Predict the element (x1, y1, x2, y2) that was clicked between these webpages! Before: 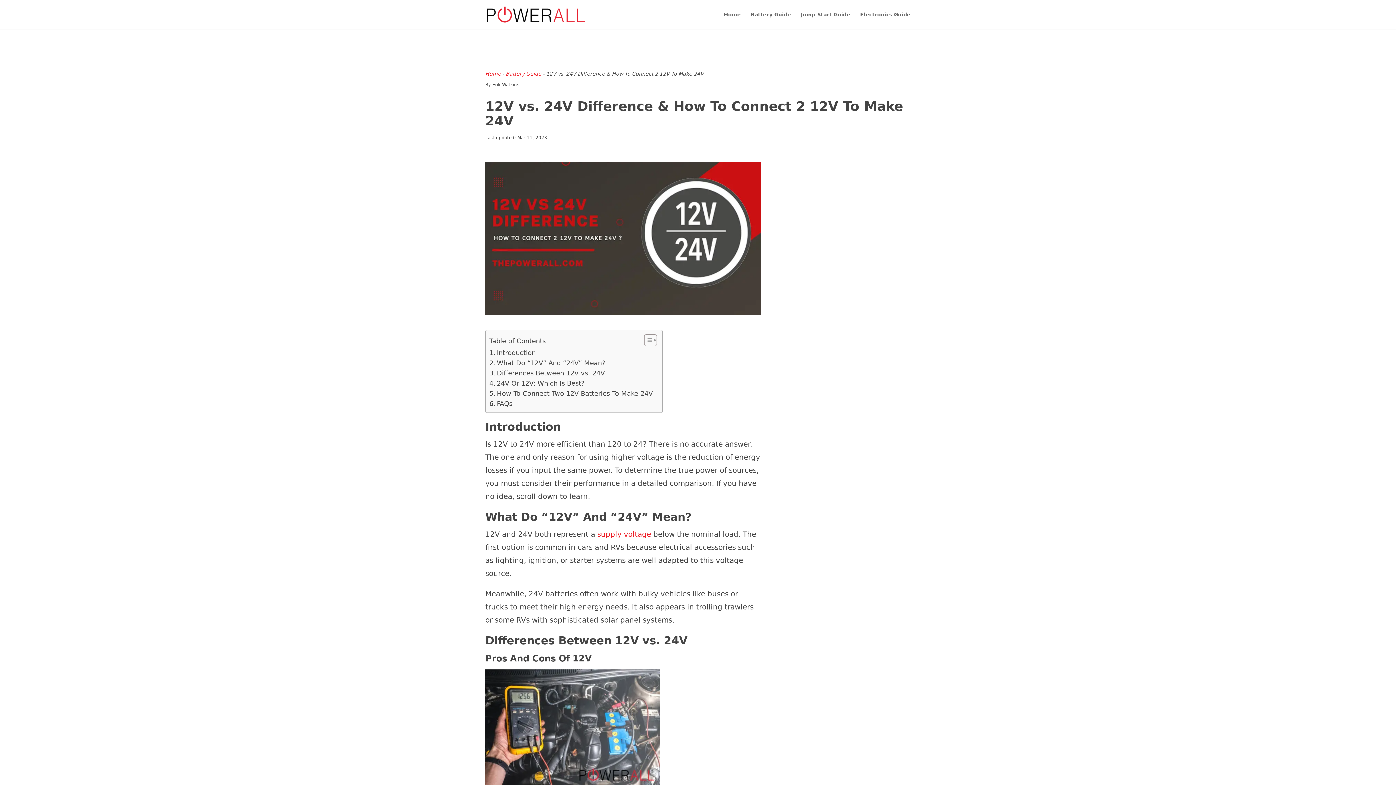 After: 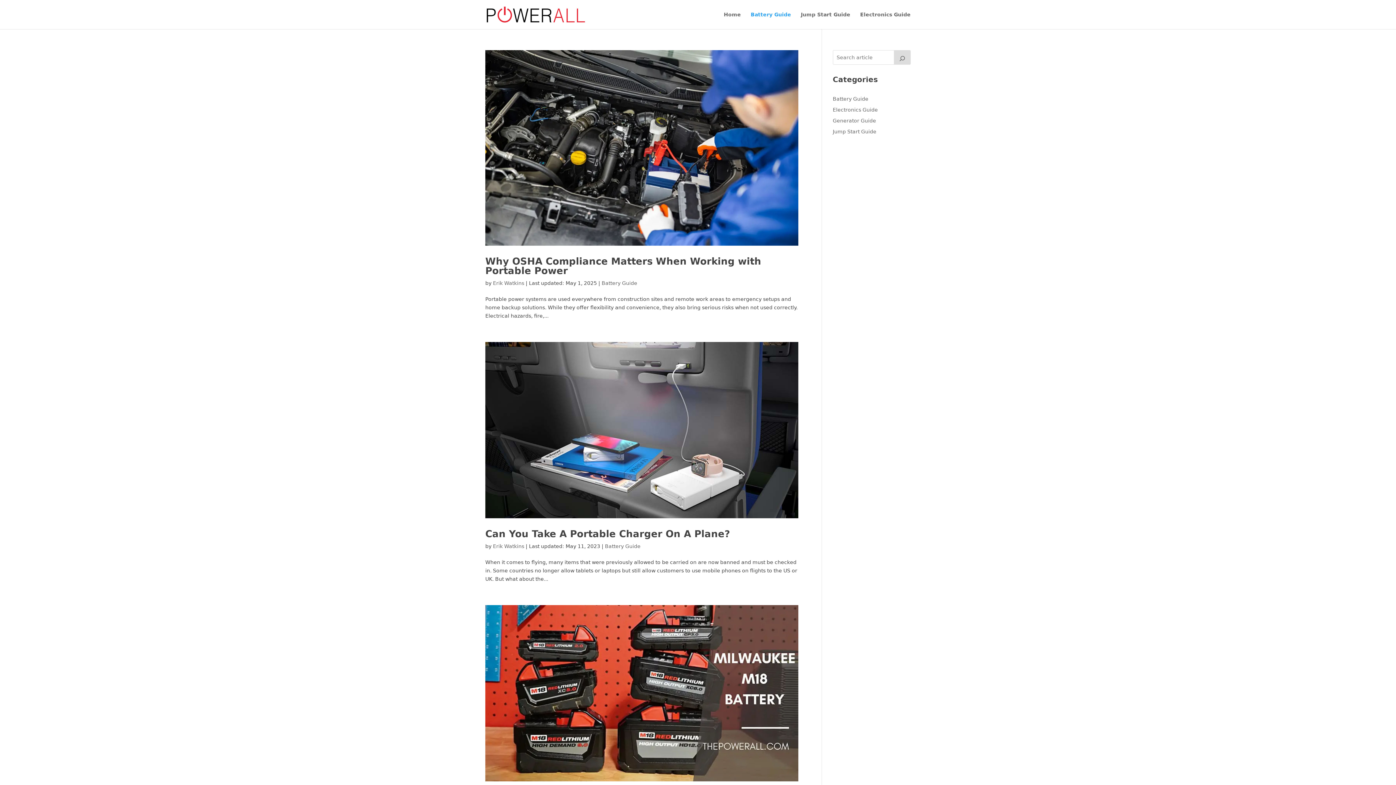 Action: bbox: (750, 12, 791, 29) label: Battery Guide